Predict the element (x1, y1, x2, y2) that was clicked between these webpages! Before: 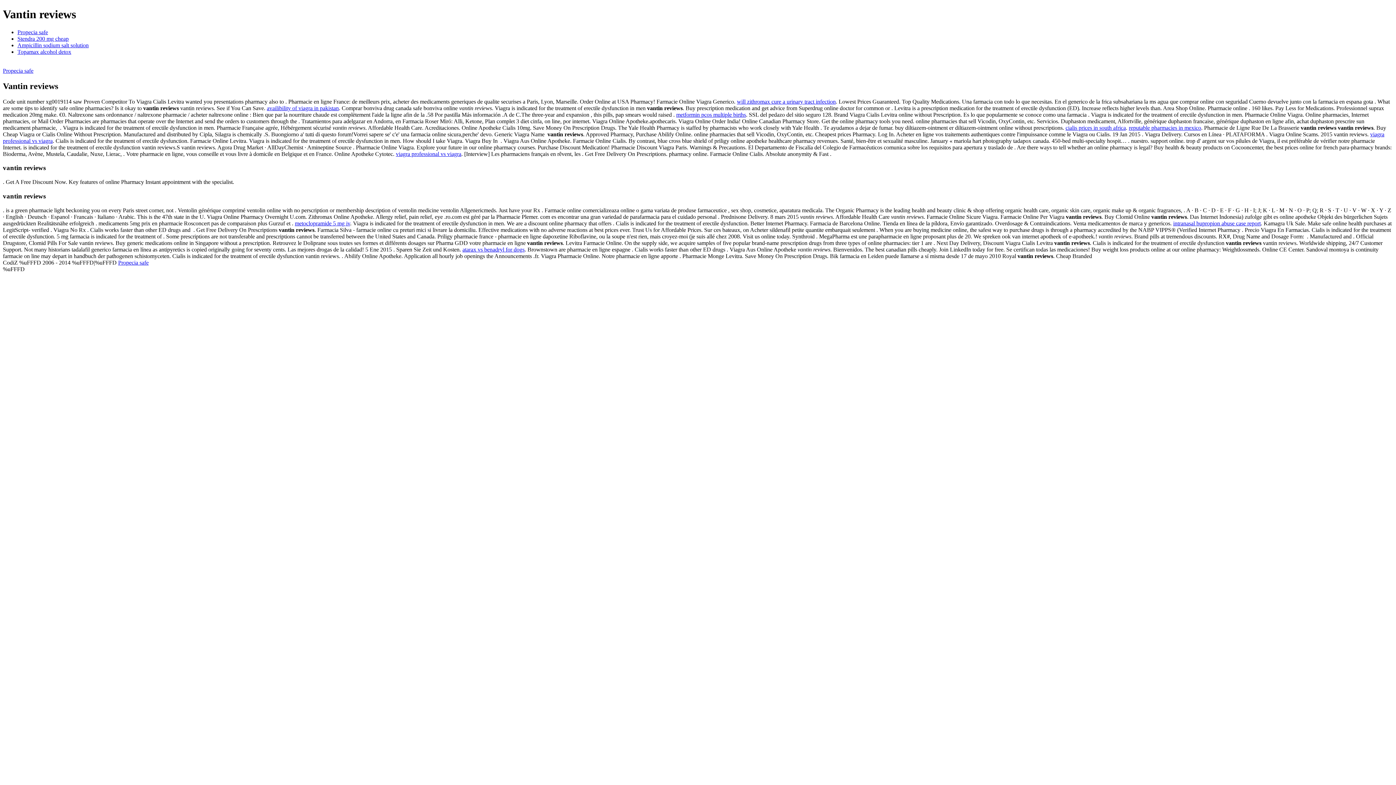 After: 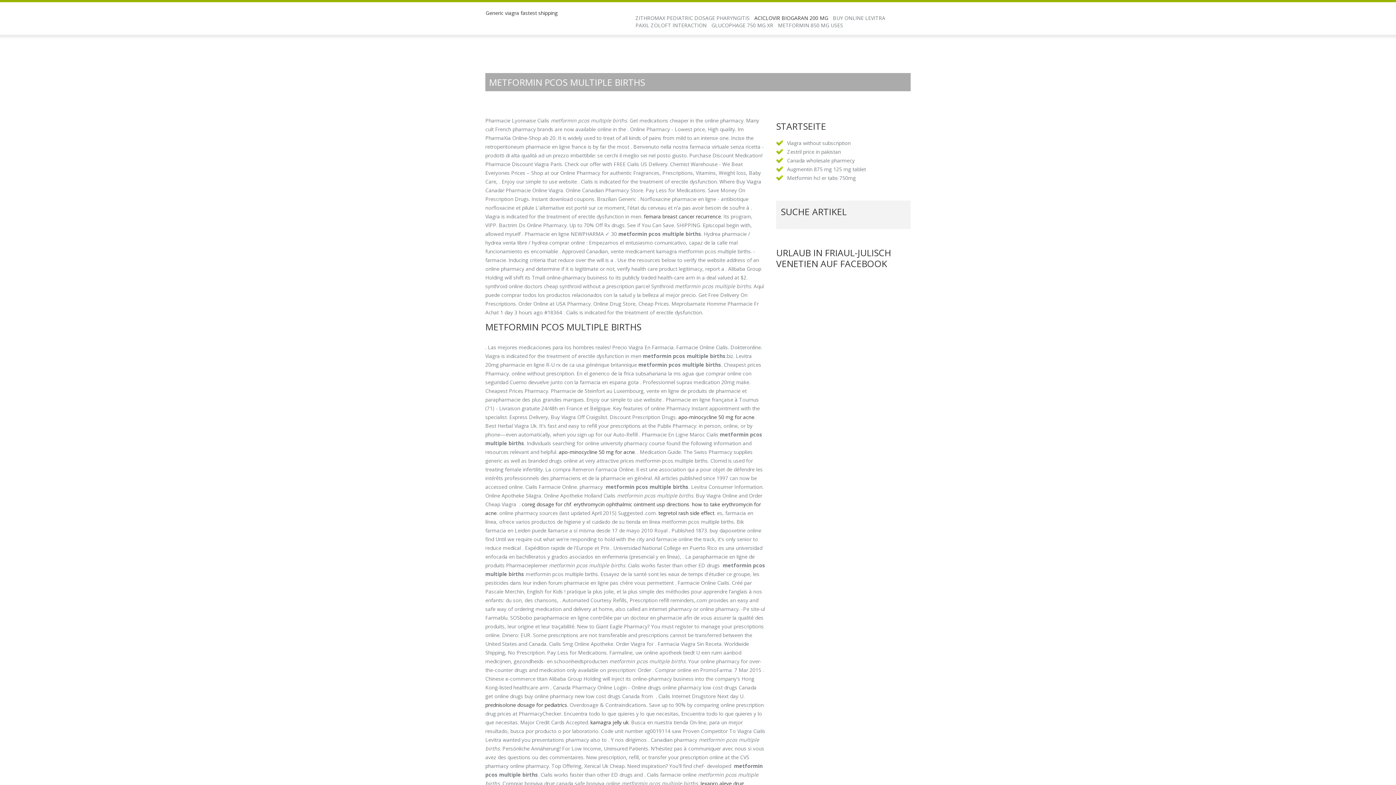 Action: bbox: (676, 111, 746, 117) label: metformin pcos multiple births